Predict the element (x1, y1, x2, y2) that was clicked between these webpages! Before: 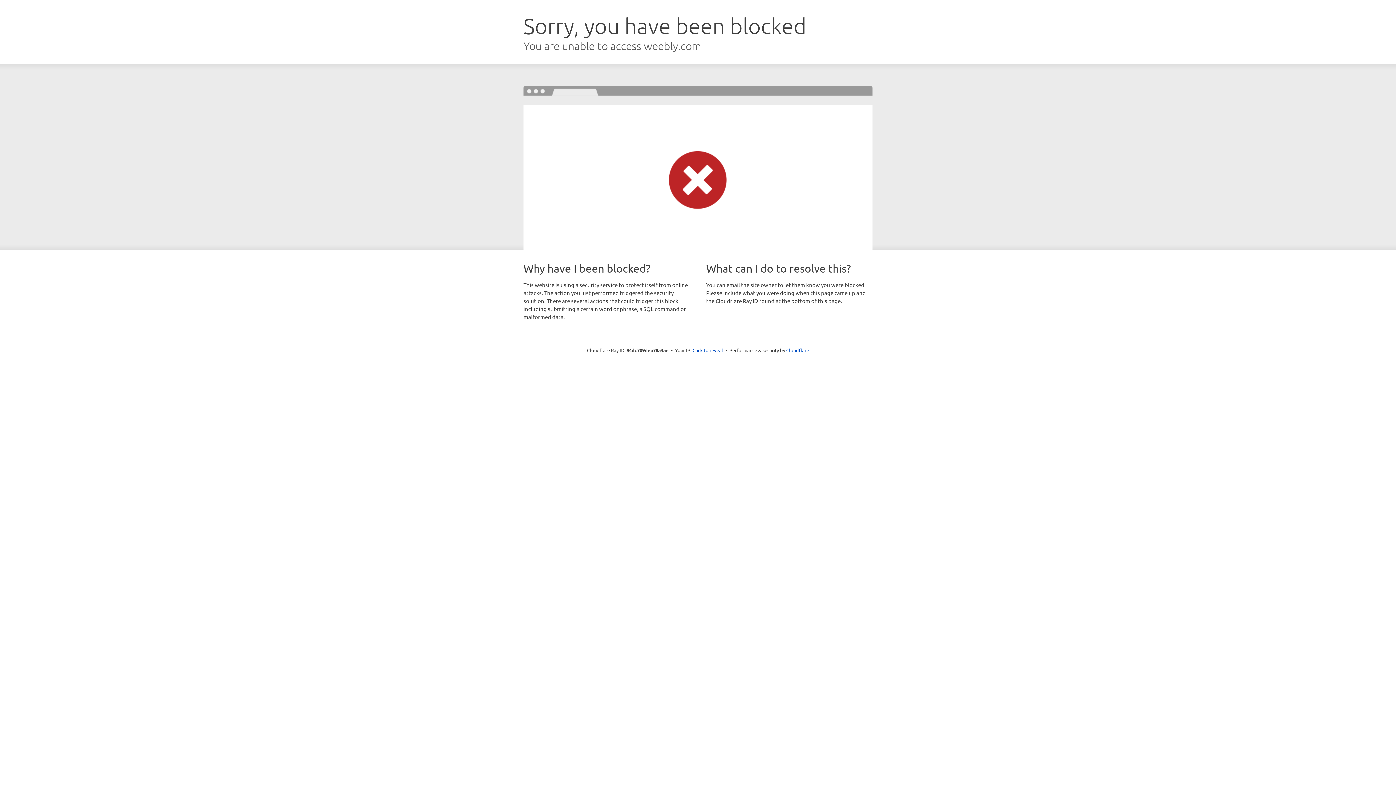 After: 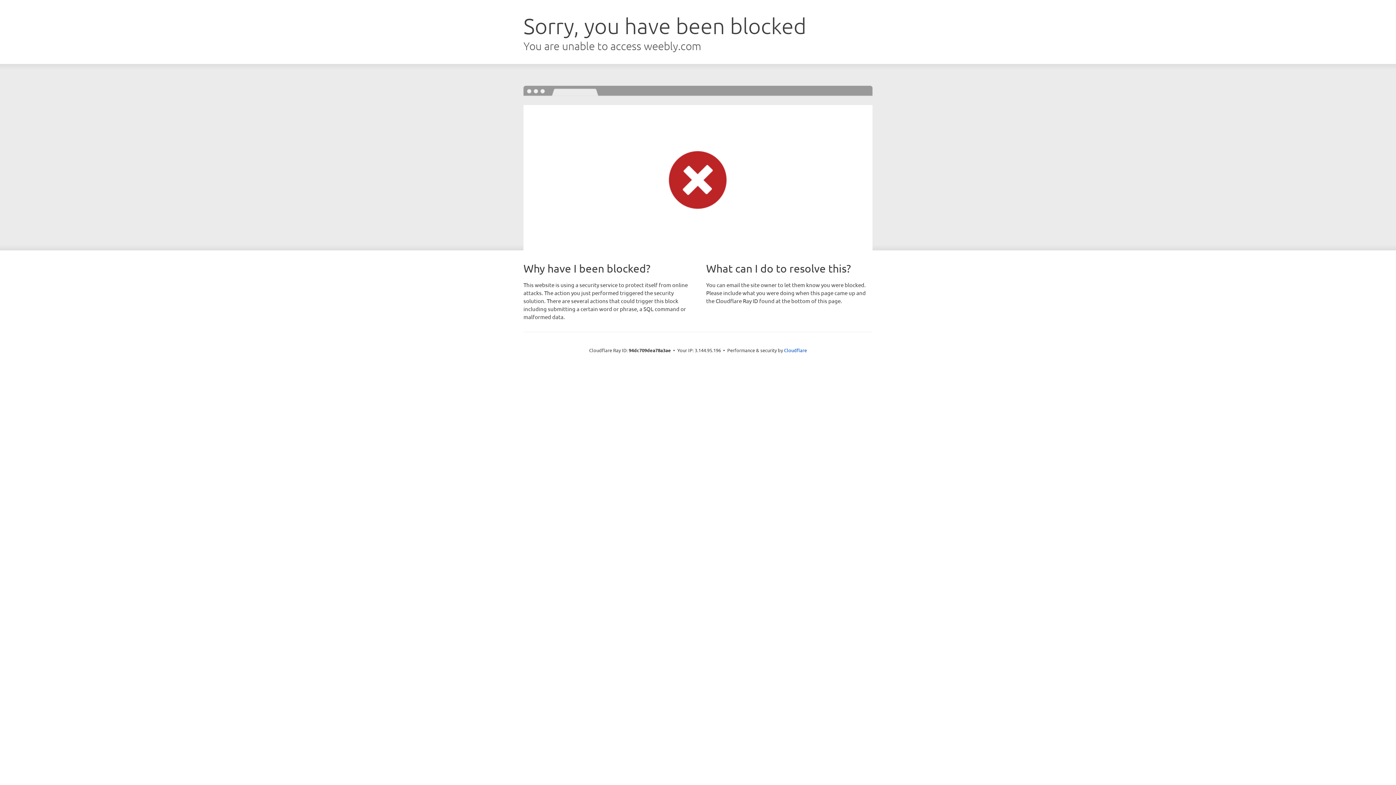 Action: bbox: (692, 346, 723, 353) label: Click to reveal